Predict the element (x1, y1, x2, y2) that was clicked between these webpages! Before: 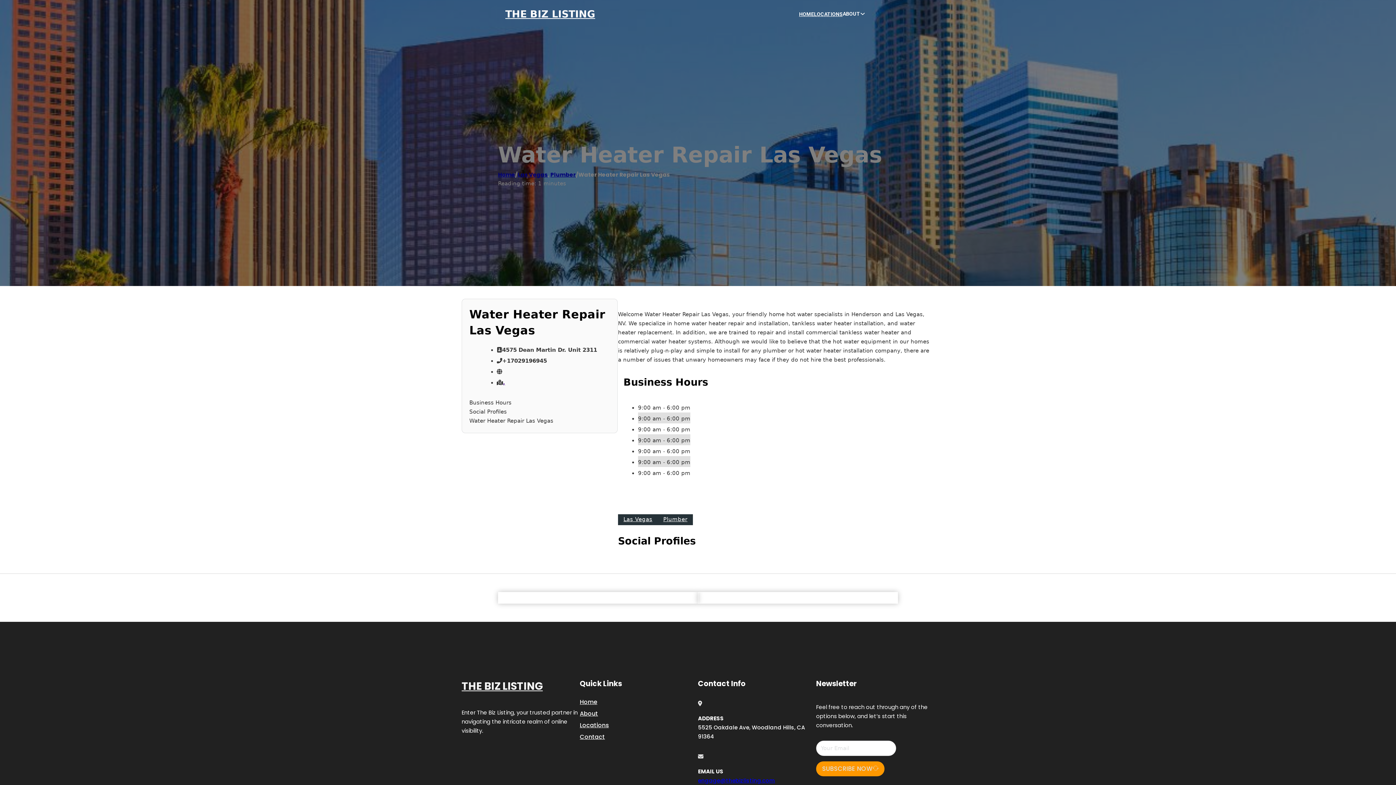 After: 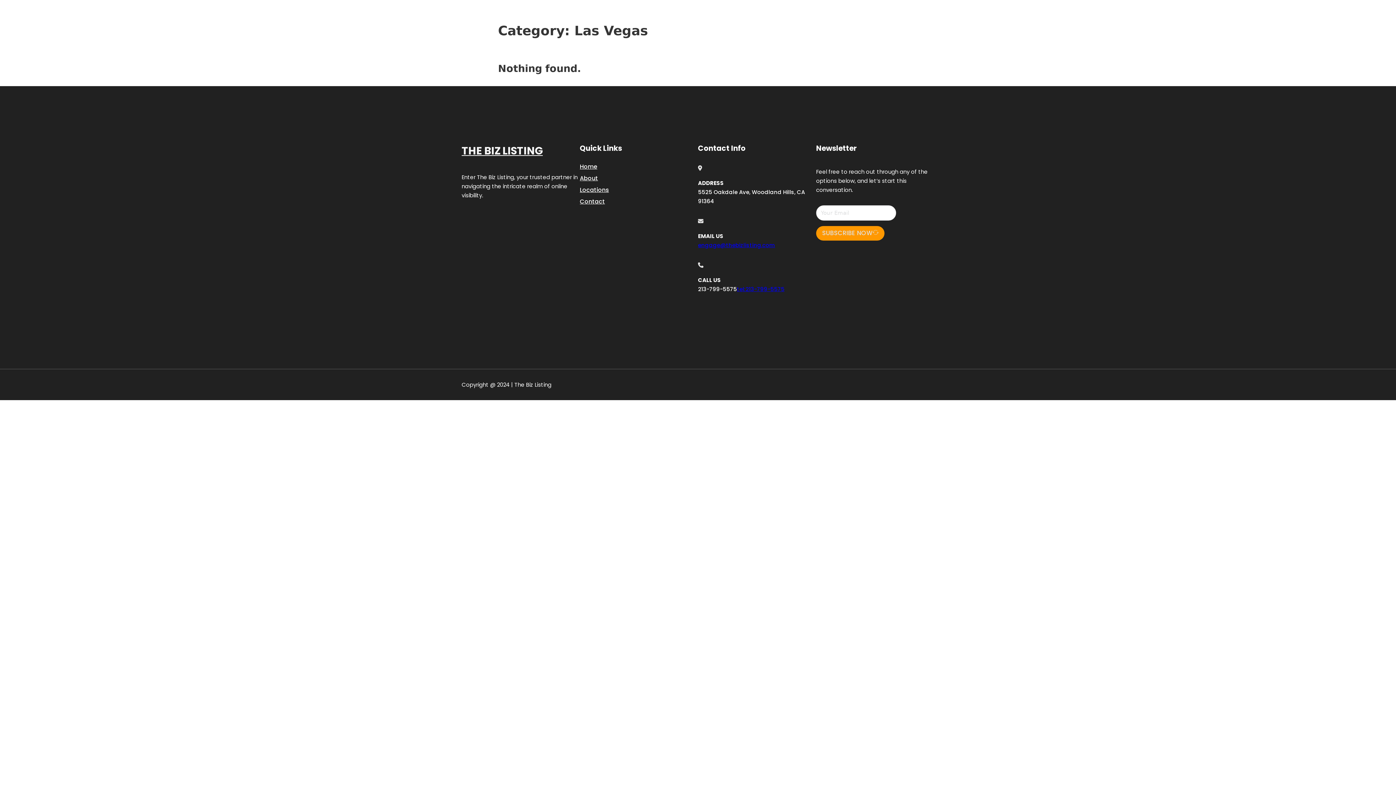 Action: bbox: (618, 514, 658, 525) label: Las Vegas